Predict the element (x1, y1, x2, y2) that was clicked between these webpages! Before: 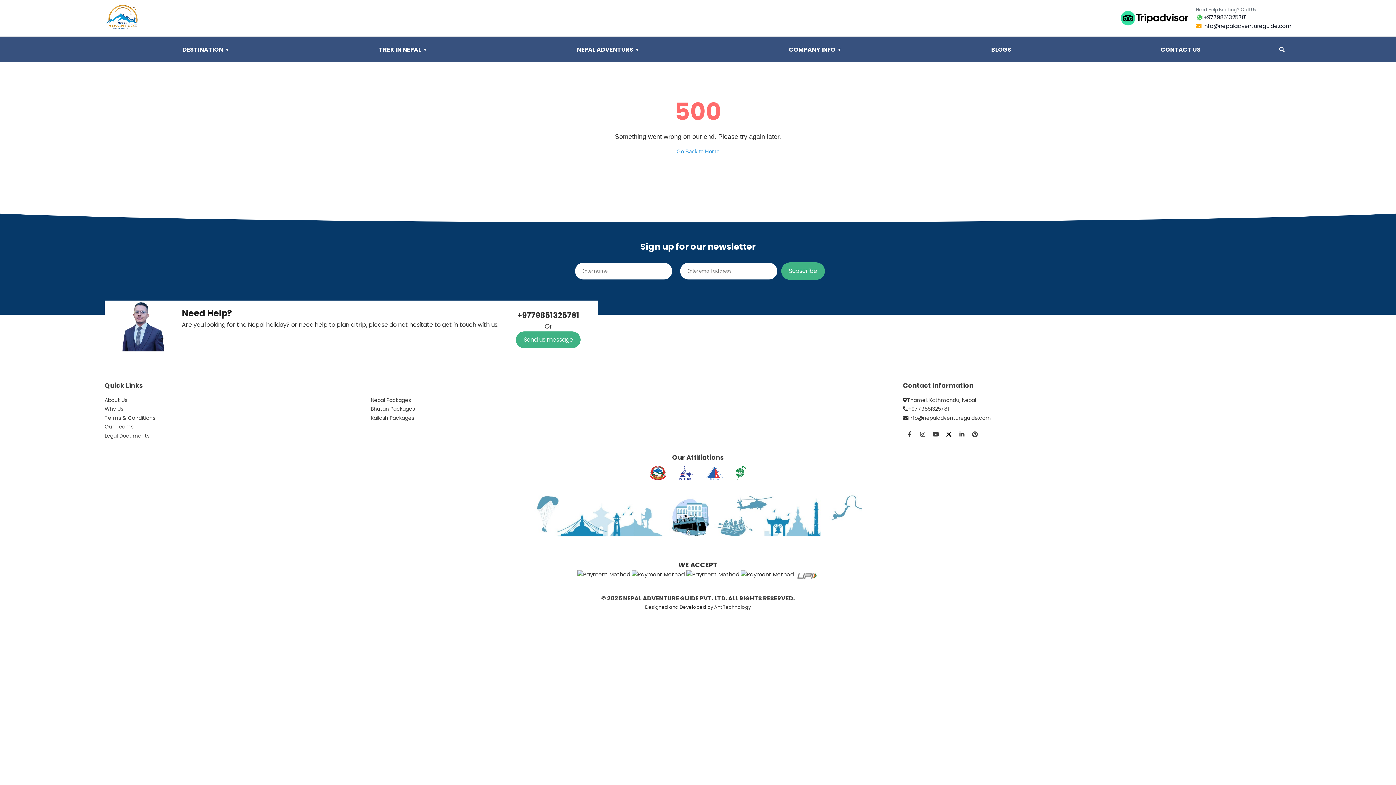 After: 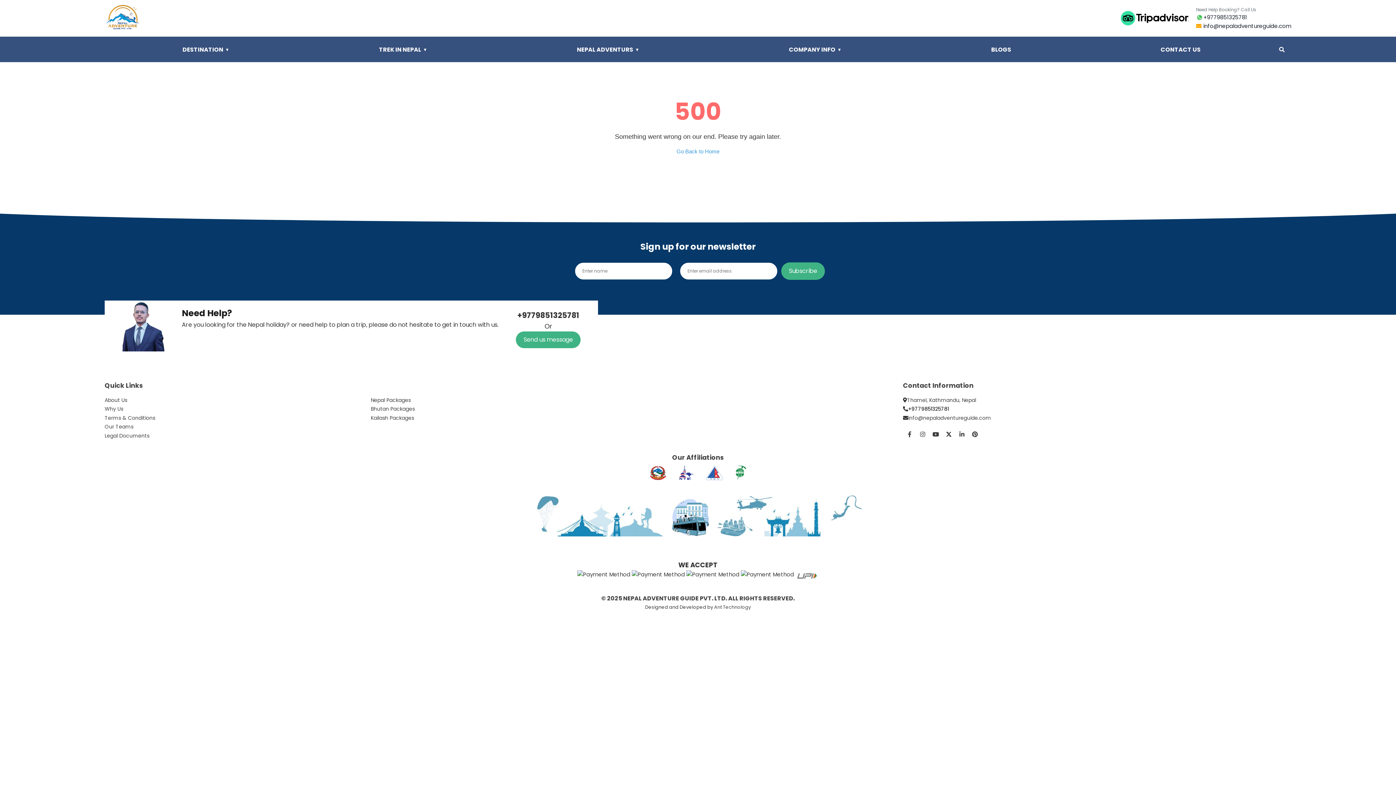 Action: bbox: (908, 405, 949, 413) label: +9779851325781